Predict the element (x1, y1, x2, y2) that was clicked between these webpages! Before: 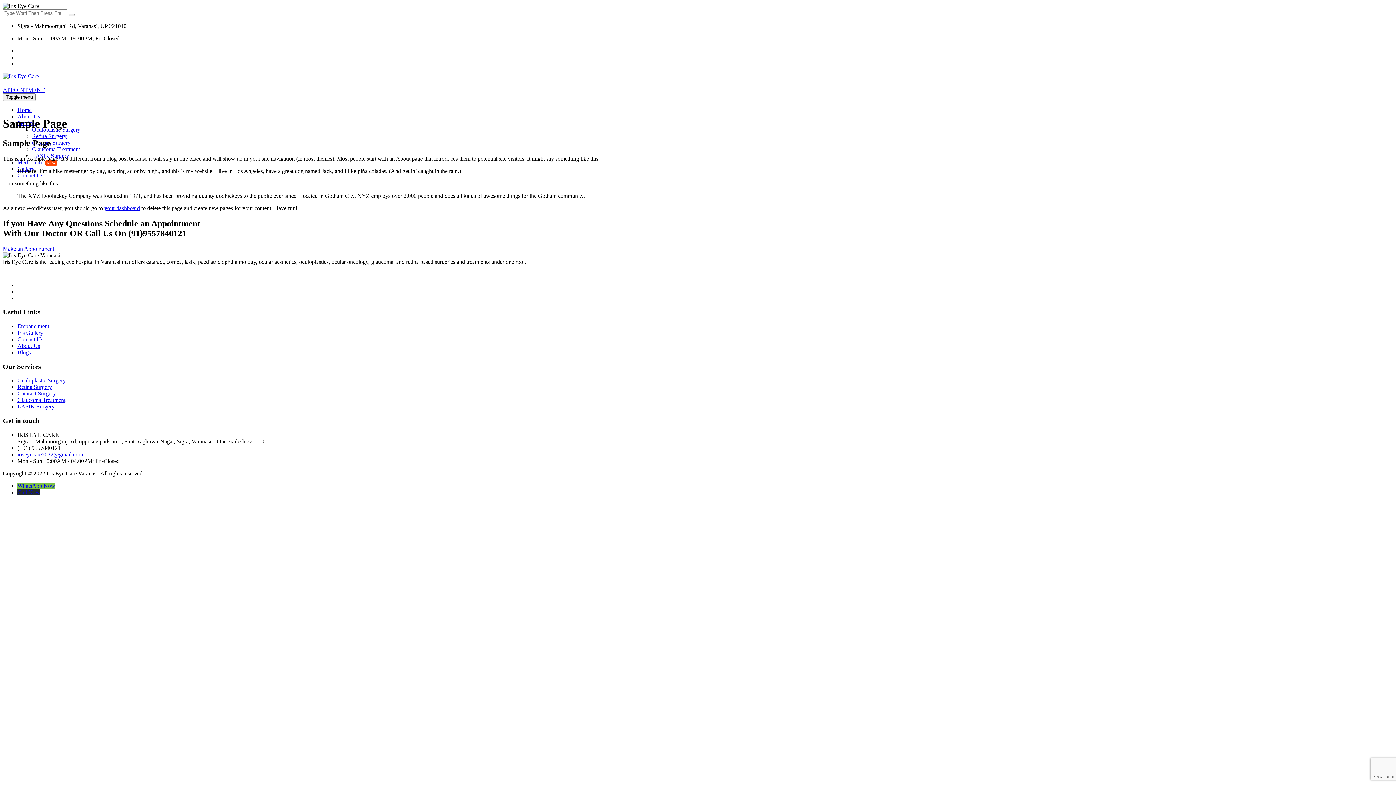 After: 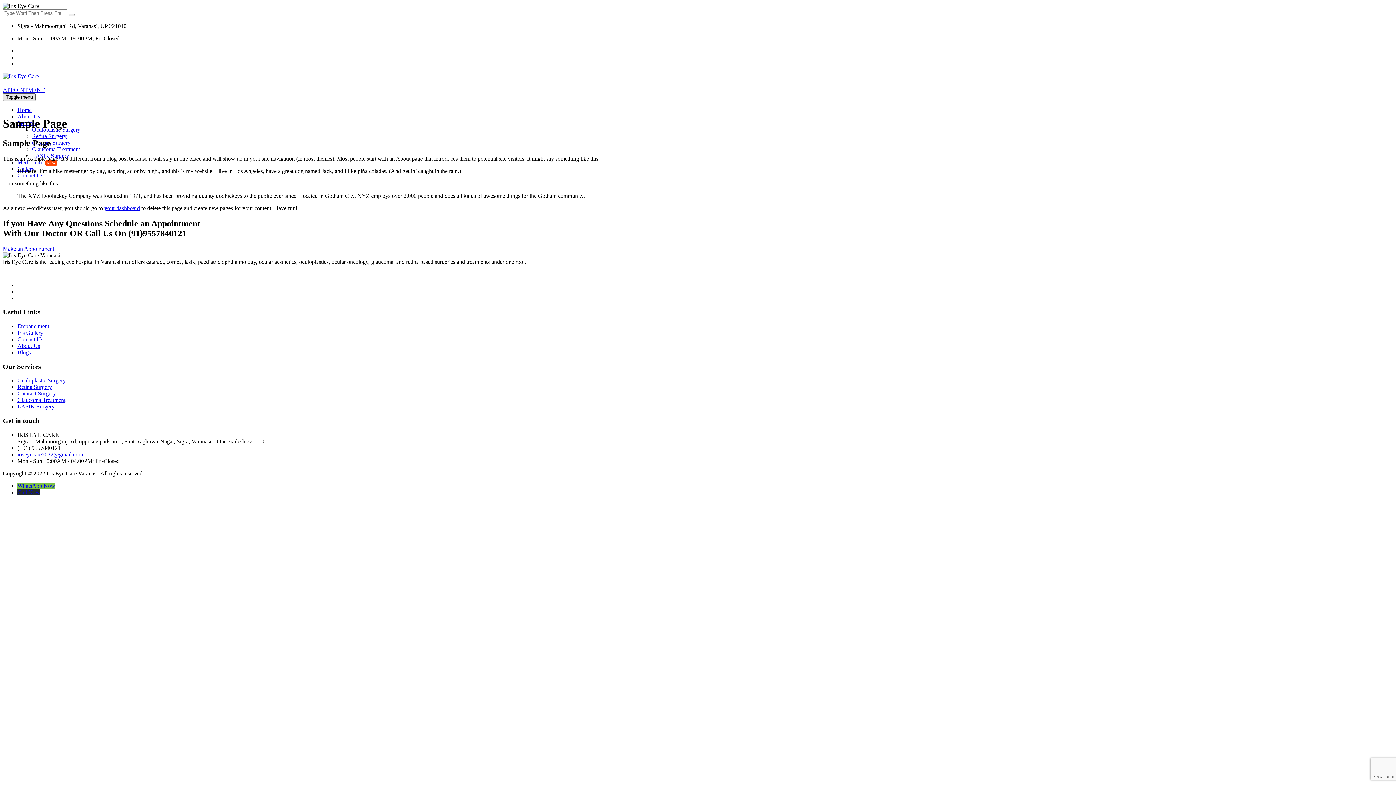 Action: bbox: (2, 93, 35, 101) label: Toggle menu